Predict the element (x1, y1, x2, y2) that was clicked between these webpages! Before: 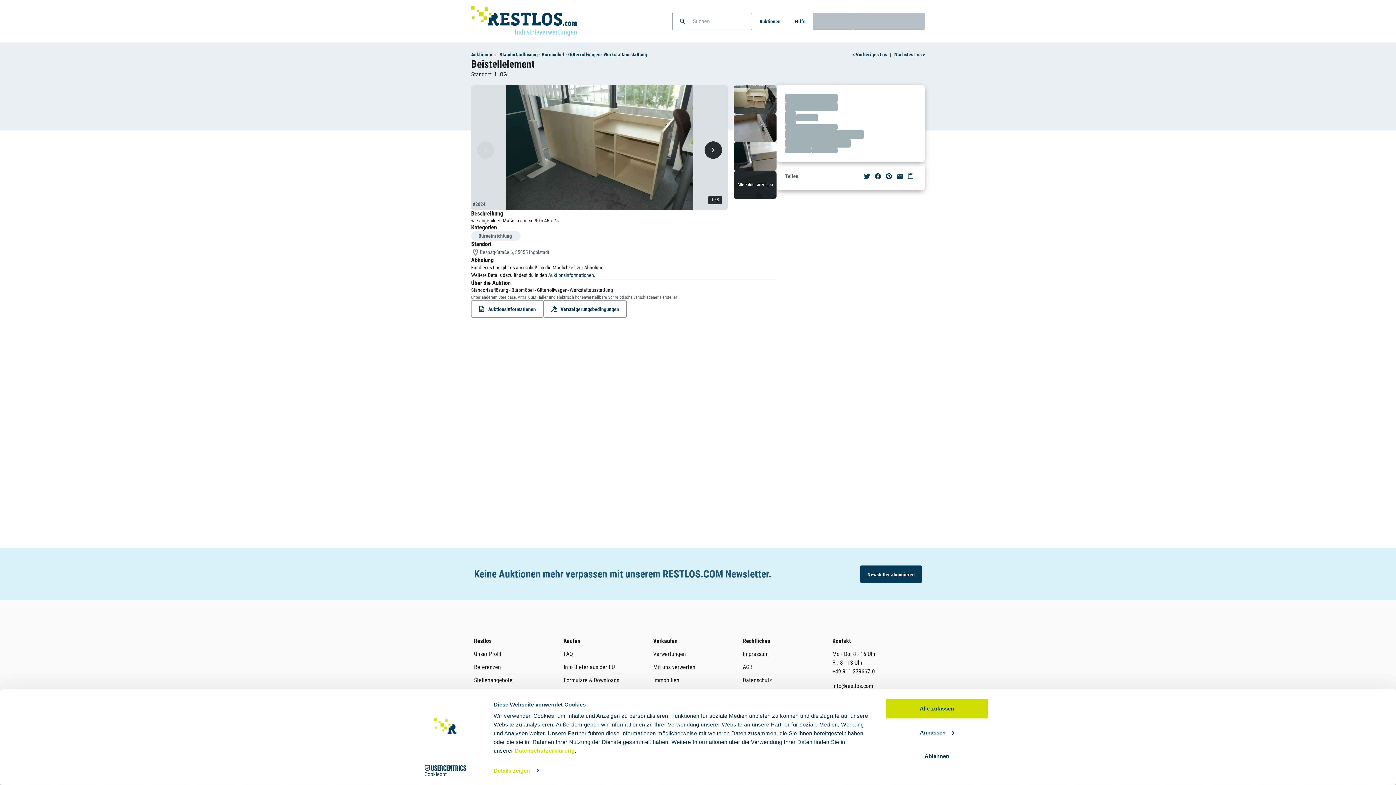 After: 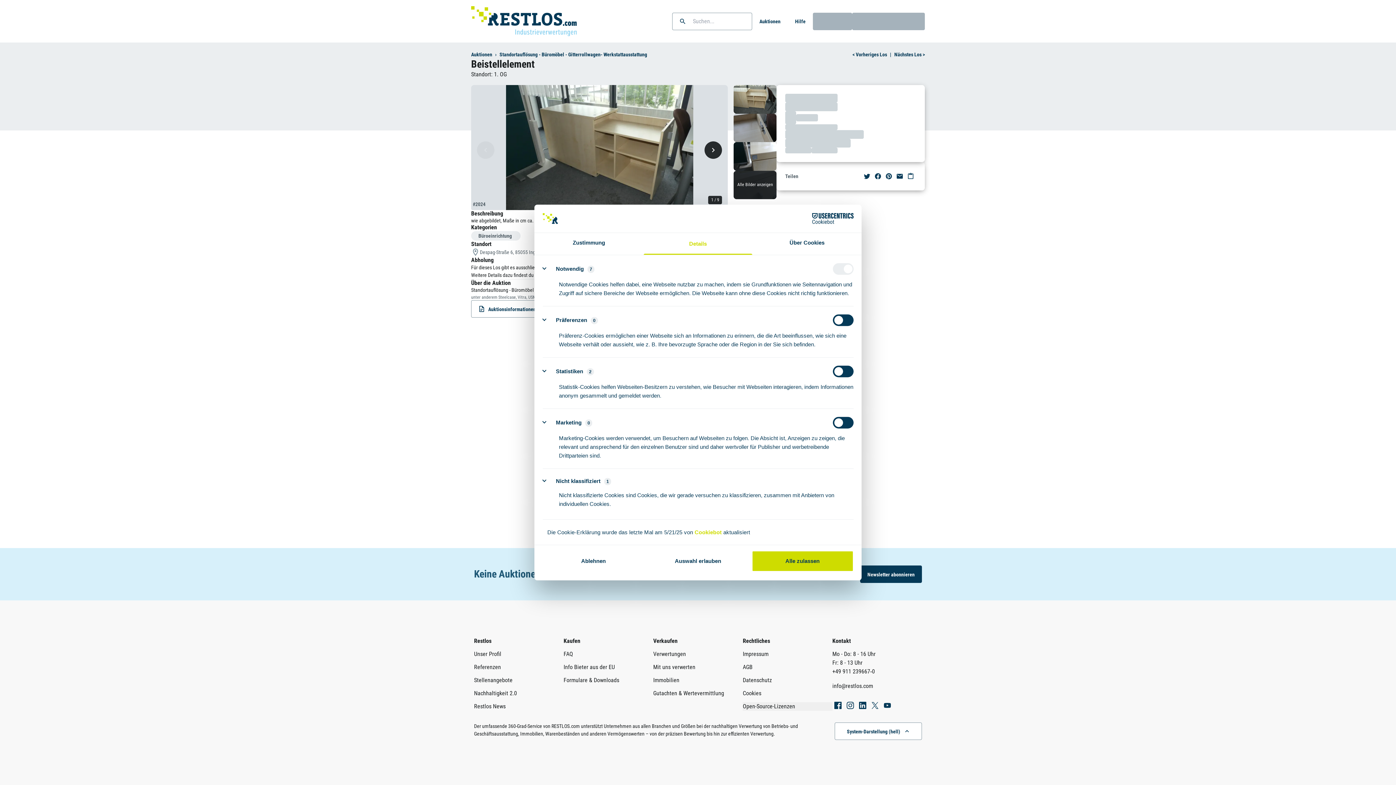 Action: bbox: (885, 722, 989, 743) label: Anpassen